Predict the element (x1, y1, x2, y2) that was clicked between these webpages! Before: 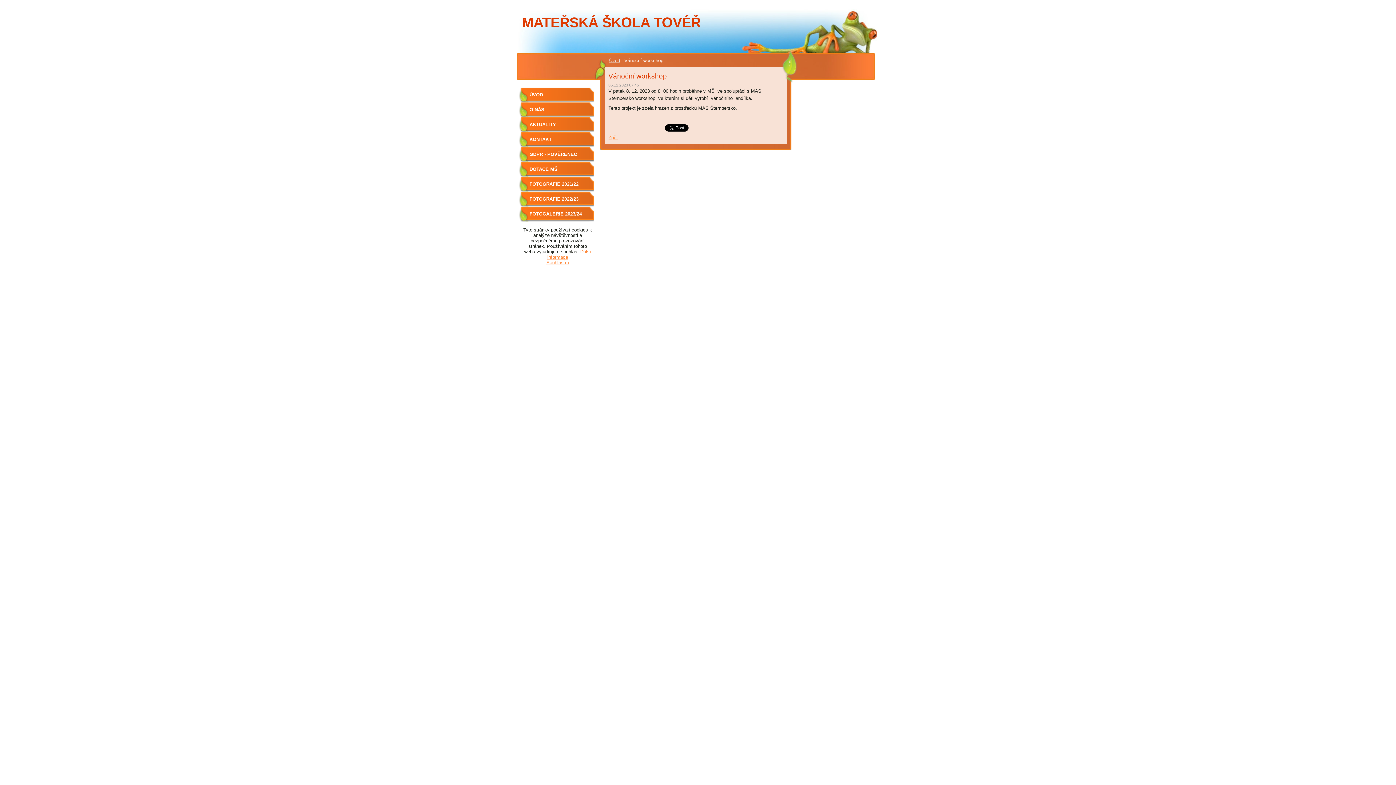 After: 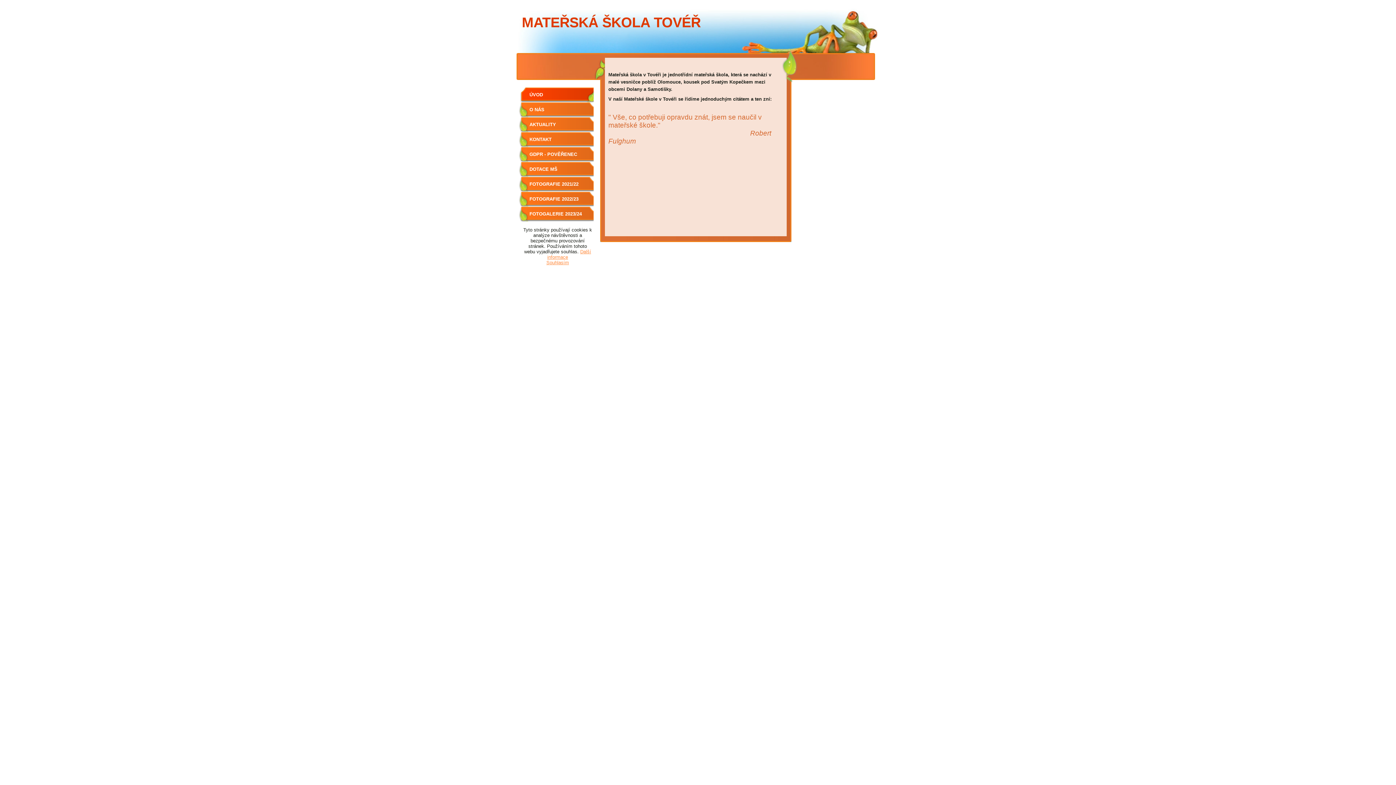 Action: label: Souhlasím bbox: (546, 260, 569, 265)